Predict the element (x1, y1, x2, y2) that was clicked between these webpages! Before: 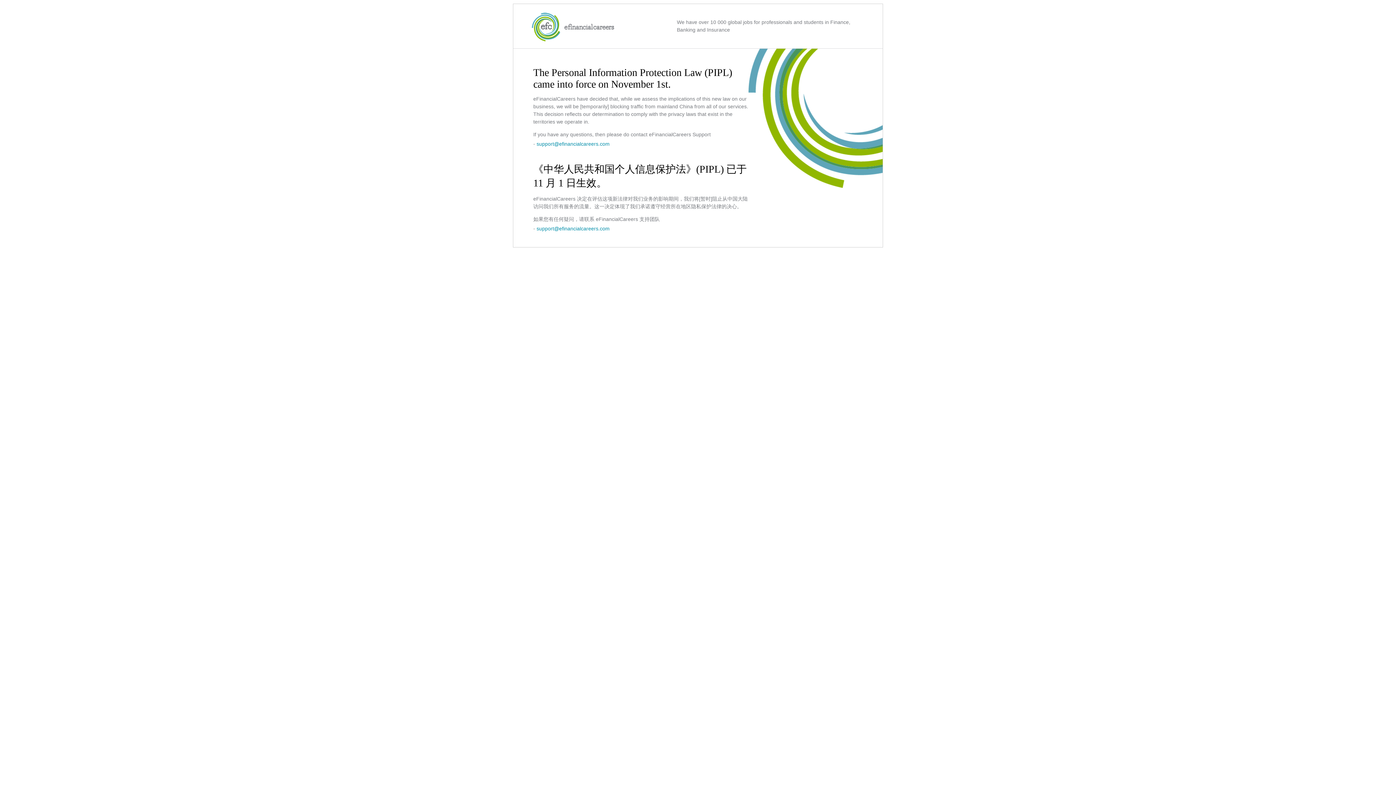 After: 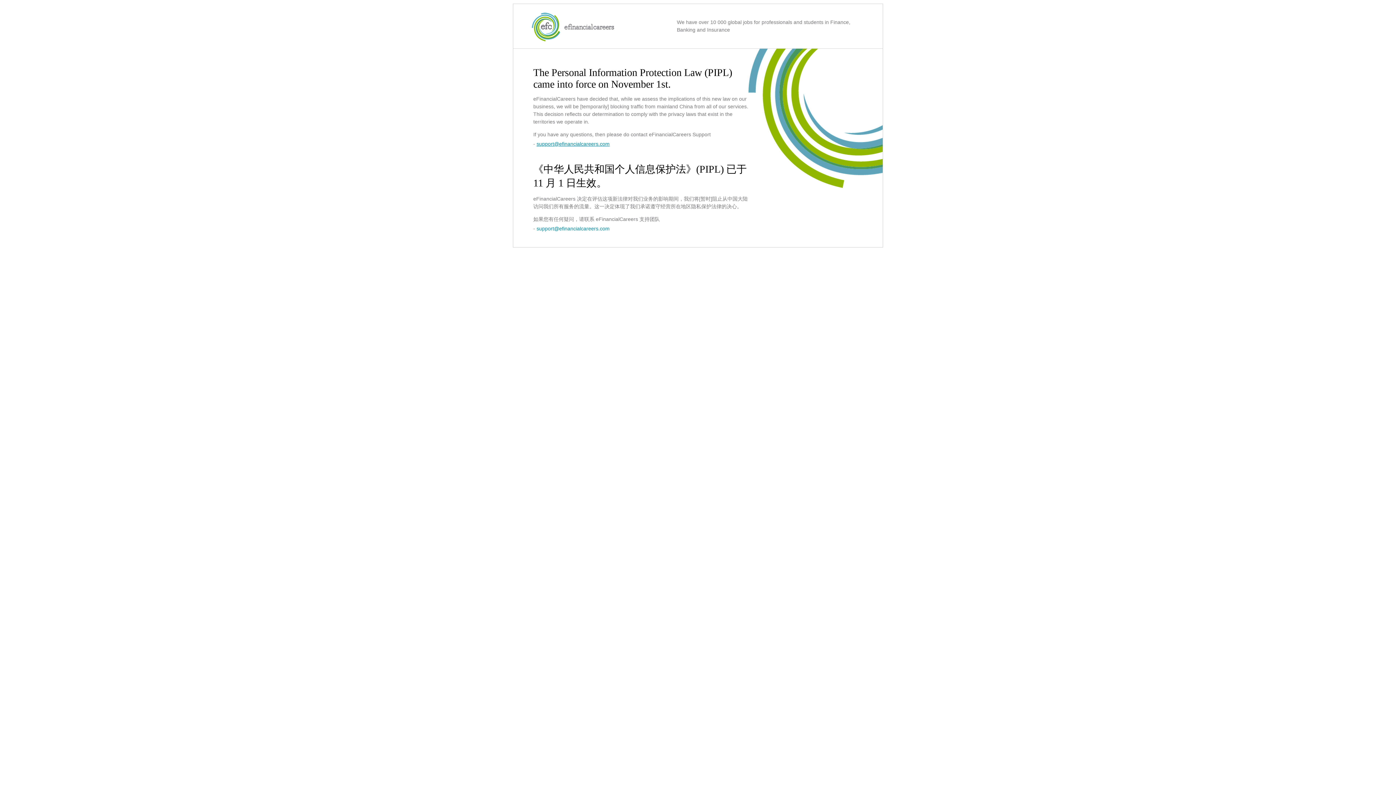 Action: label: support@efinancialcareers.com bbox: (536, 141, 609, 146)